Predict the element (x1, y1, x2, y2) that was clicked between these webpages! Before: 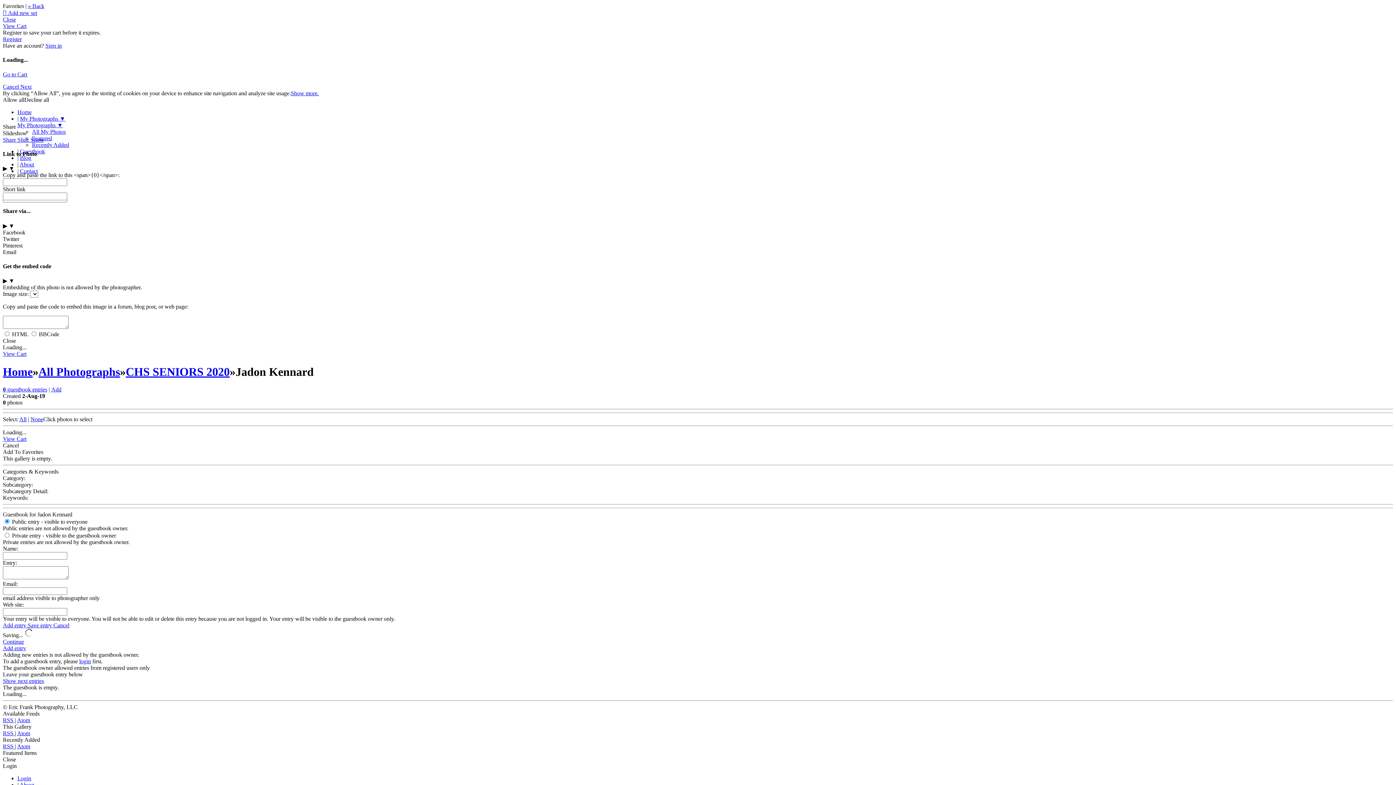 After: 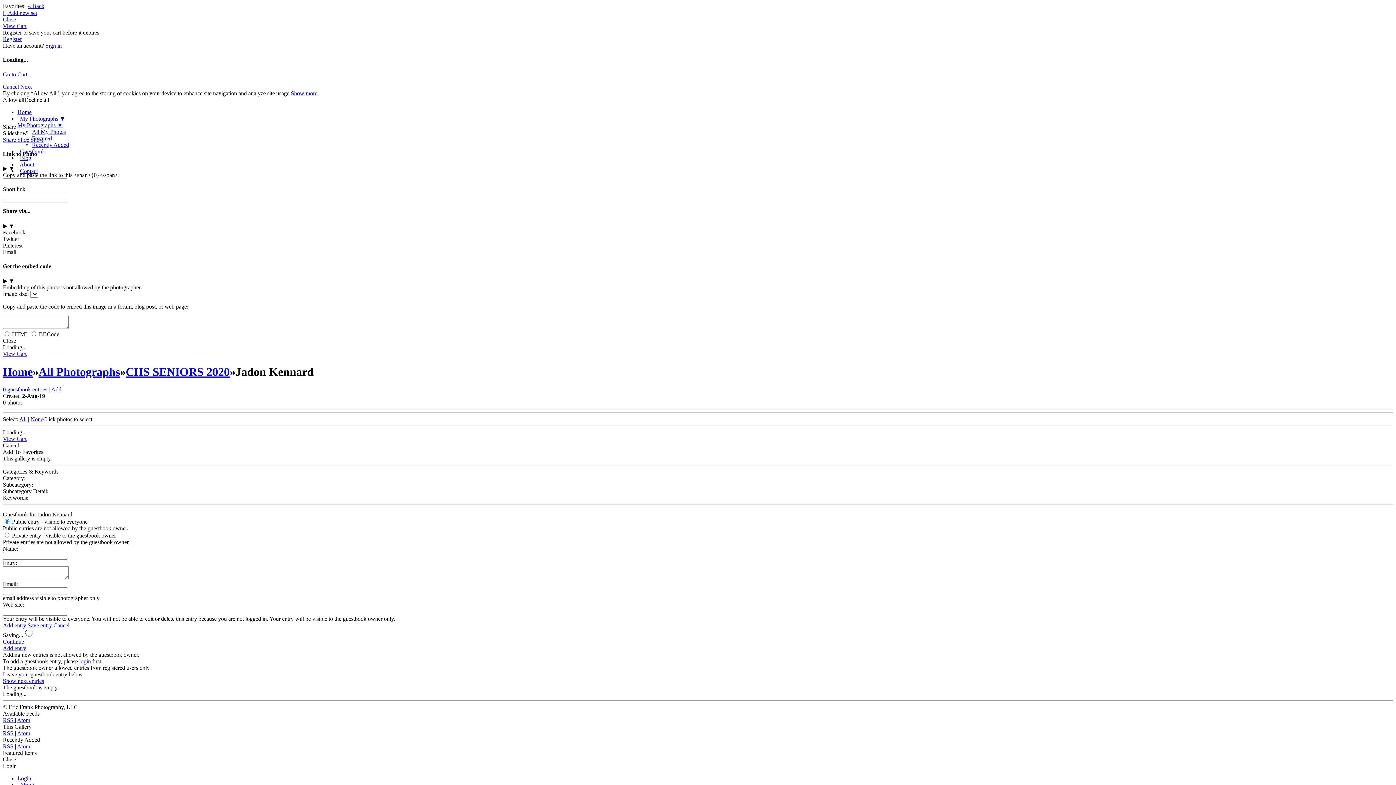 Action: label: Close bbox: (2, 16, 16, 22)